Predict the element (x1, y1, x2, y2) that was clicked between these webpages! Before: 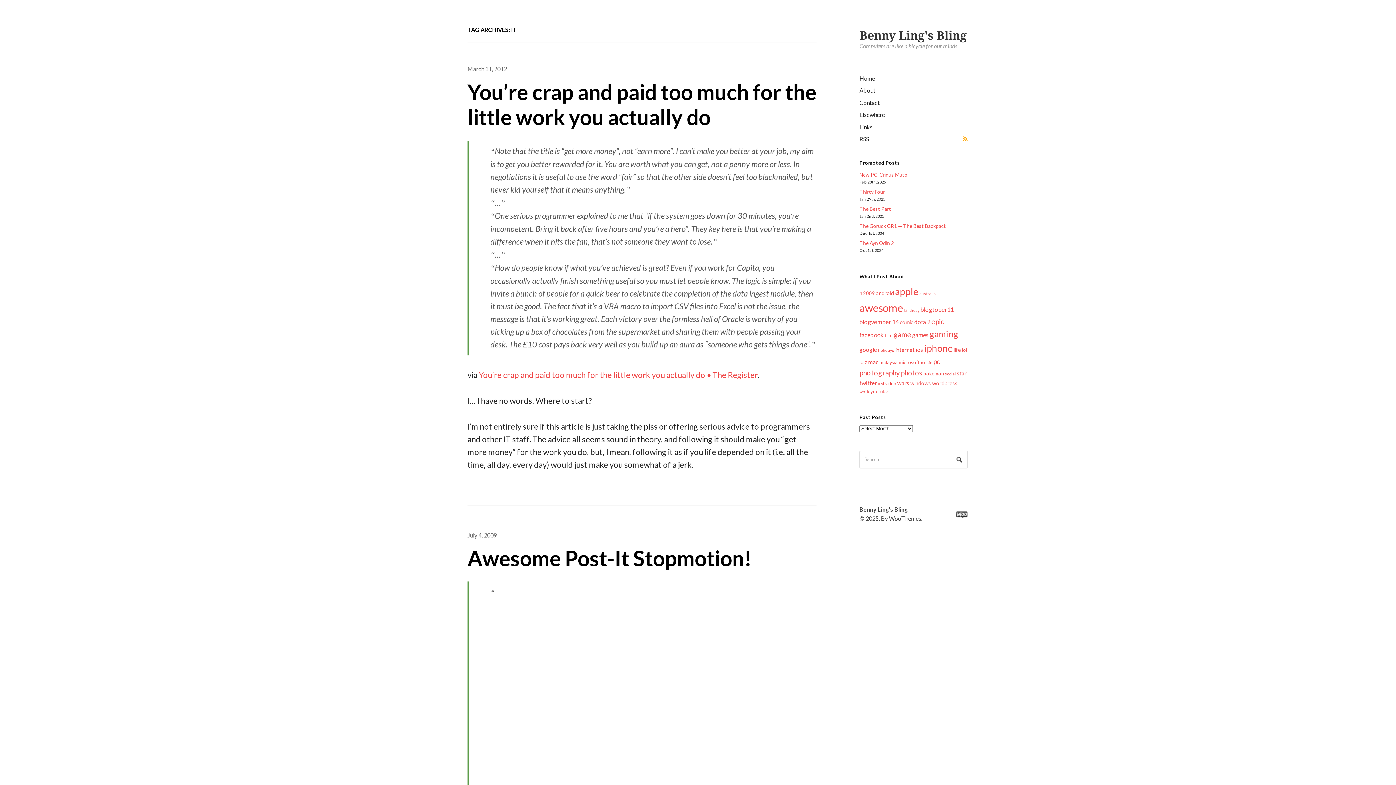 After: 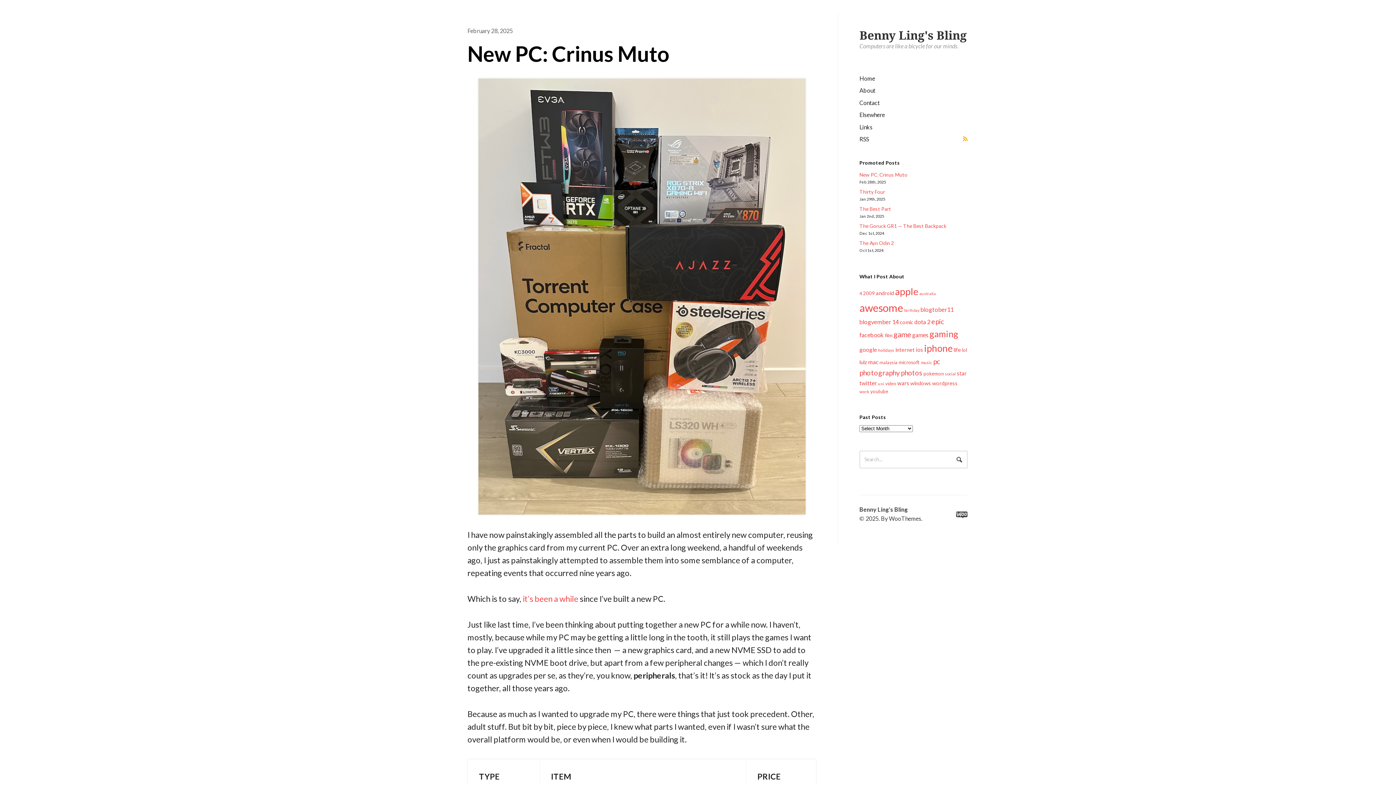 Action: label: Home bbox: (859, 73, 967, 82)